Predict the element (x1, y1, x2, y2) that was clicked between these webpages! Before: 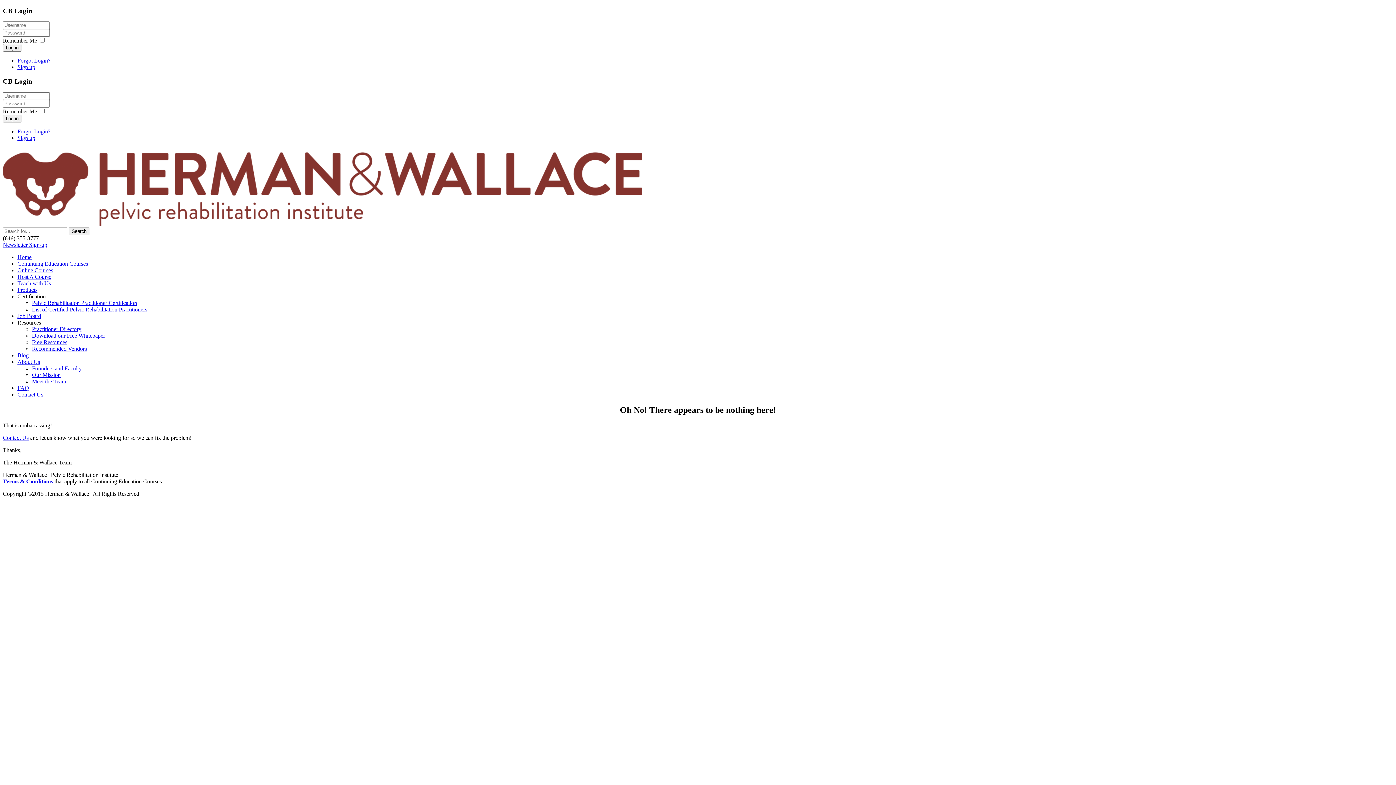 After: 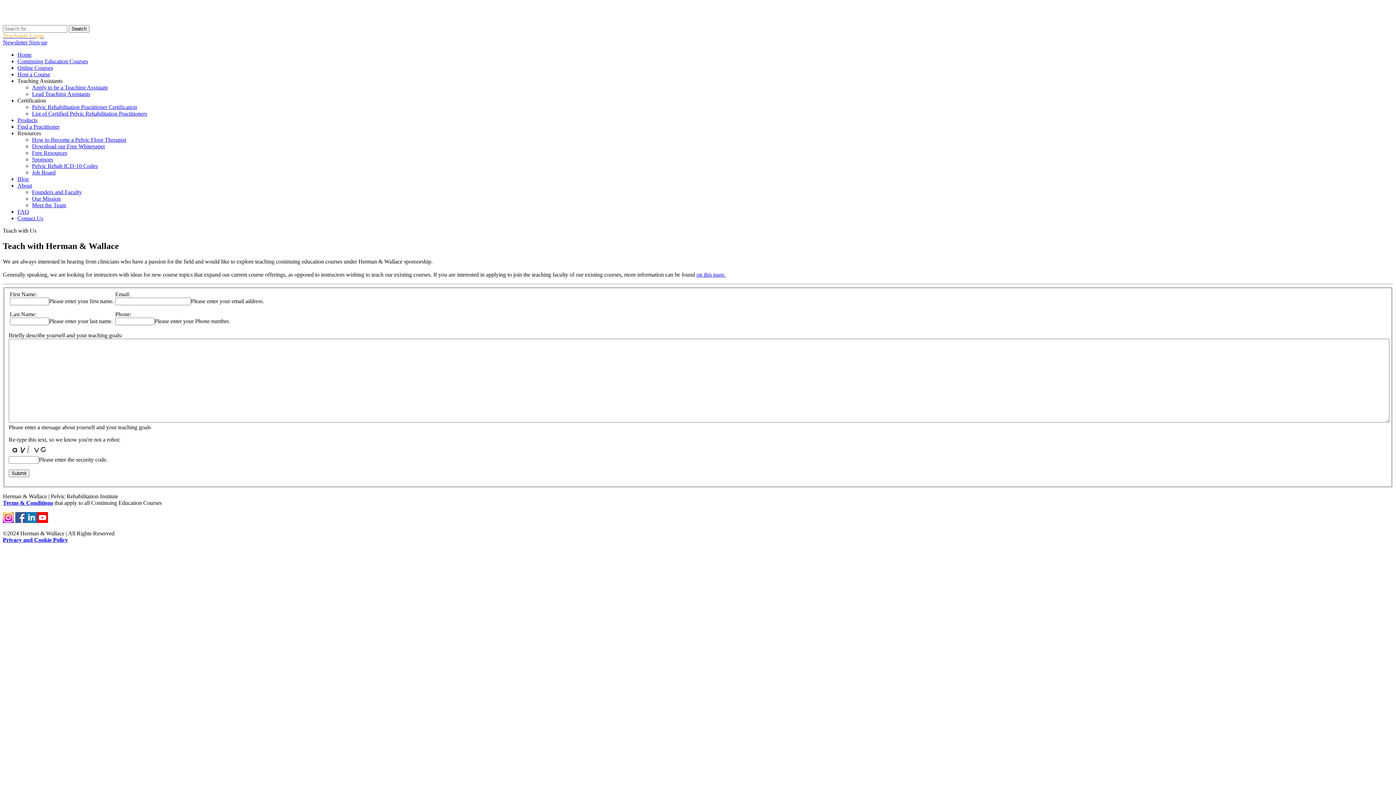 Action: bbox: (17, 280, 50, 286) label: Teach with Us